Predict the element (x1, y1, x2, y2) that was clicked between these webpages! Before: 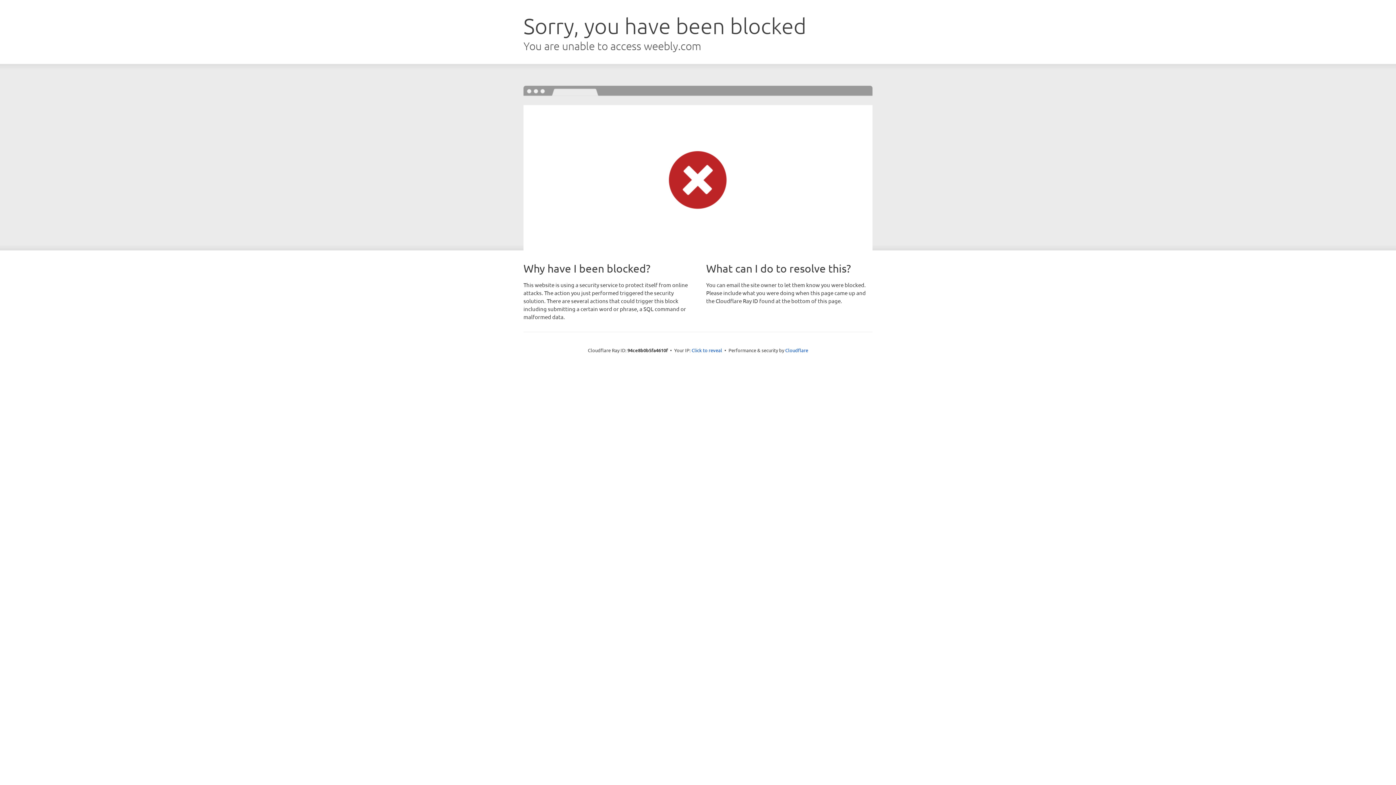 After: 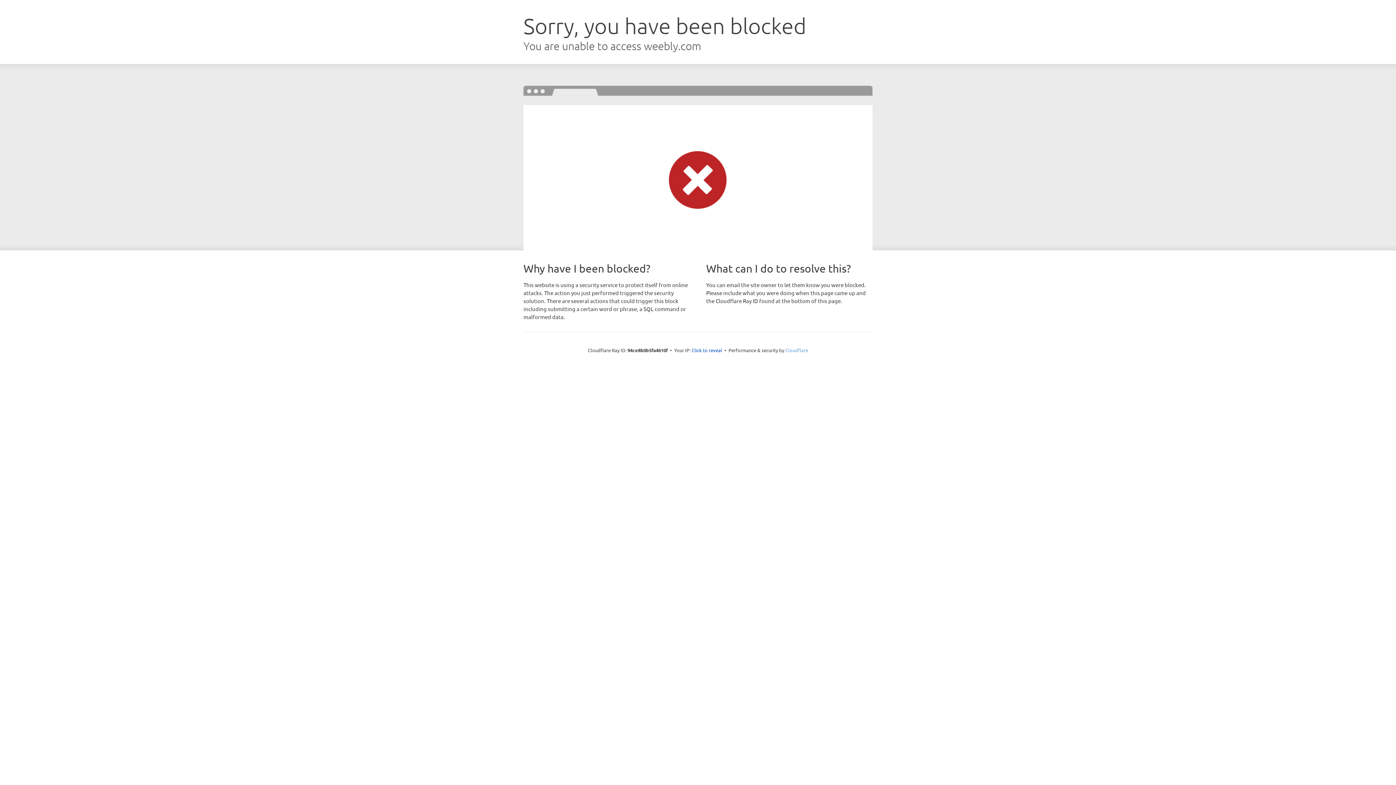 Action: label: Cloudflare bbox: (785, 347, 808, 353)